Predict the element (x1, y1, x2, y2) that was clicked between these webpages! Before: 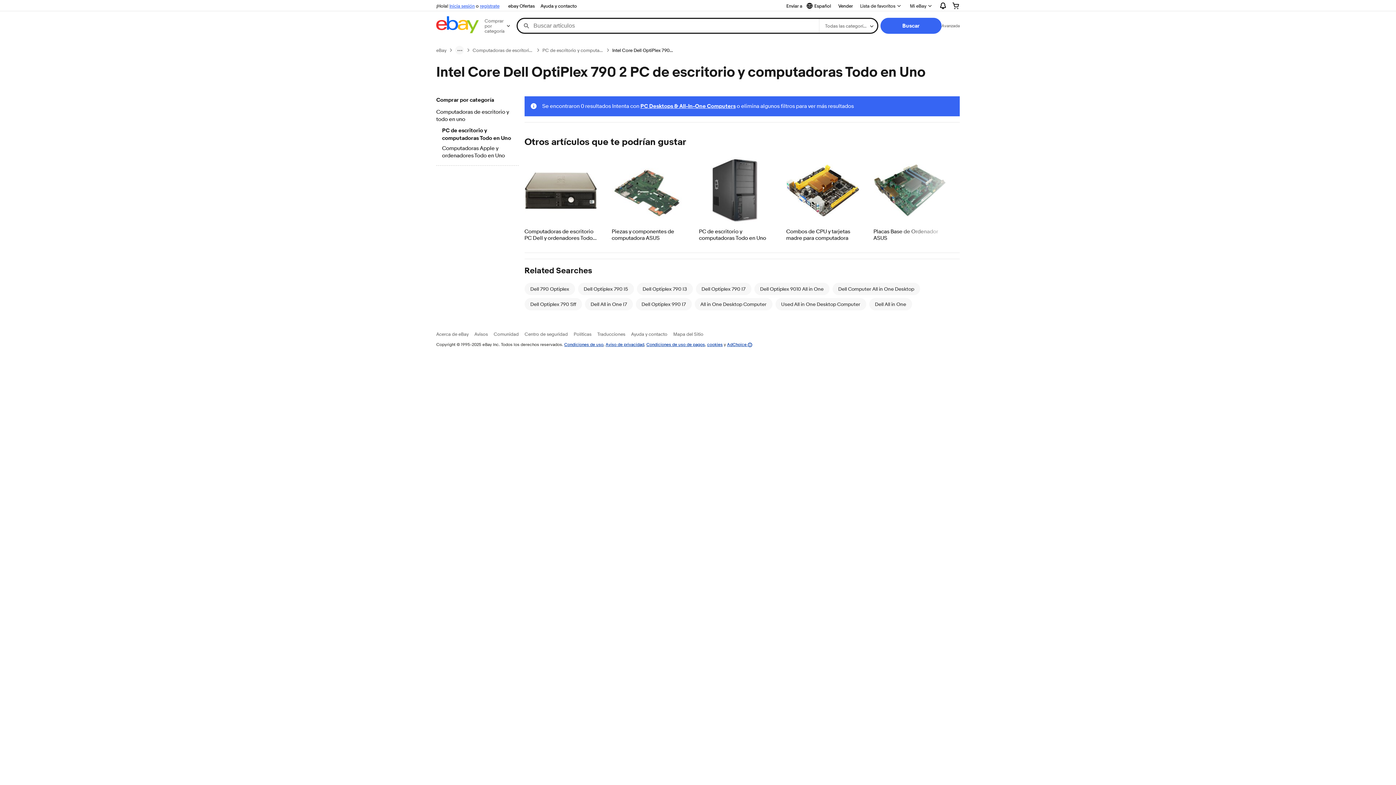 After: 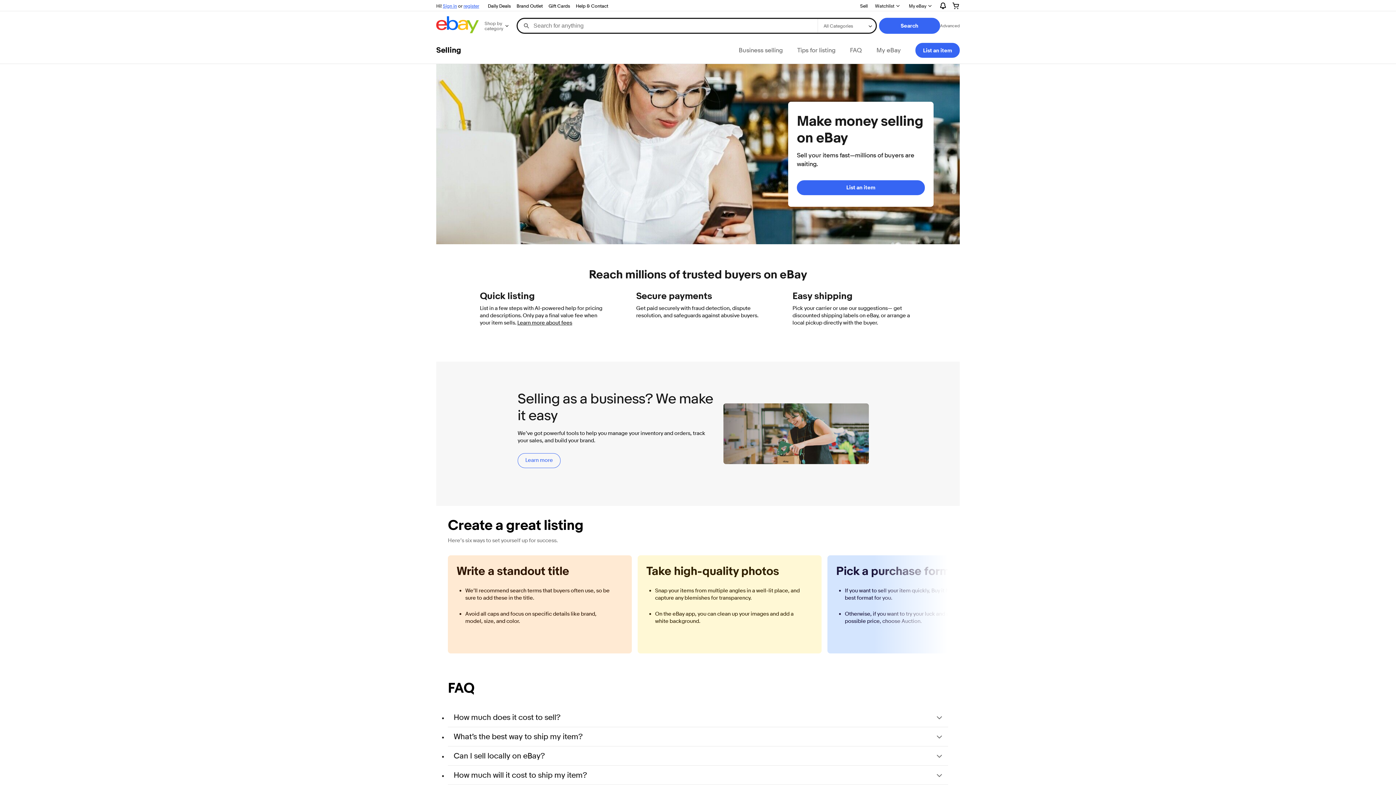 Action: label: Vender bbox: (835, 1, 856, 10)